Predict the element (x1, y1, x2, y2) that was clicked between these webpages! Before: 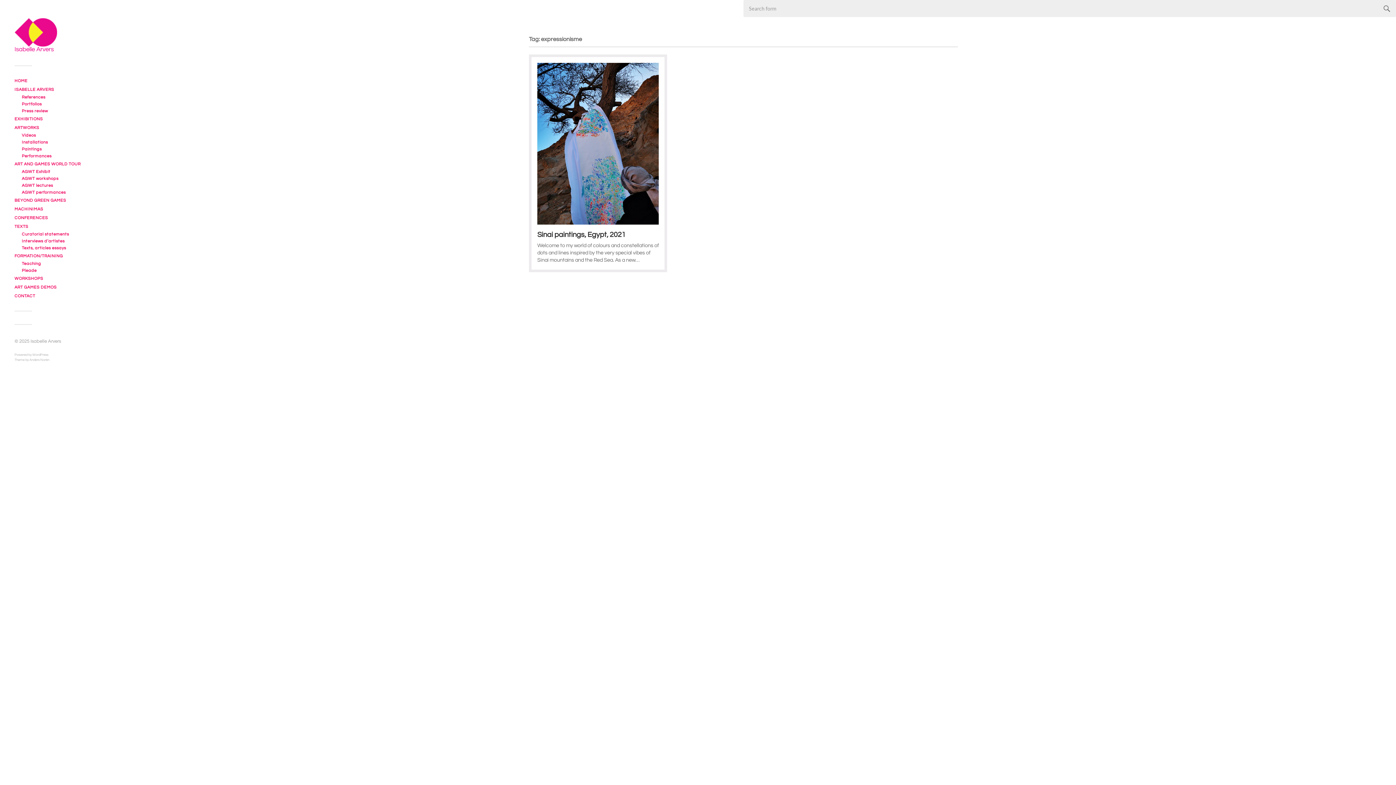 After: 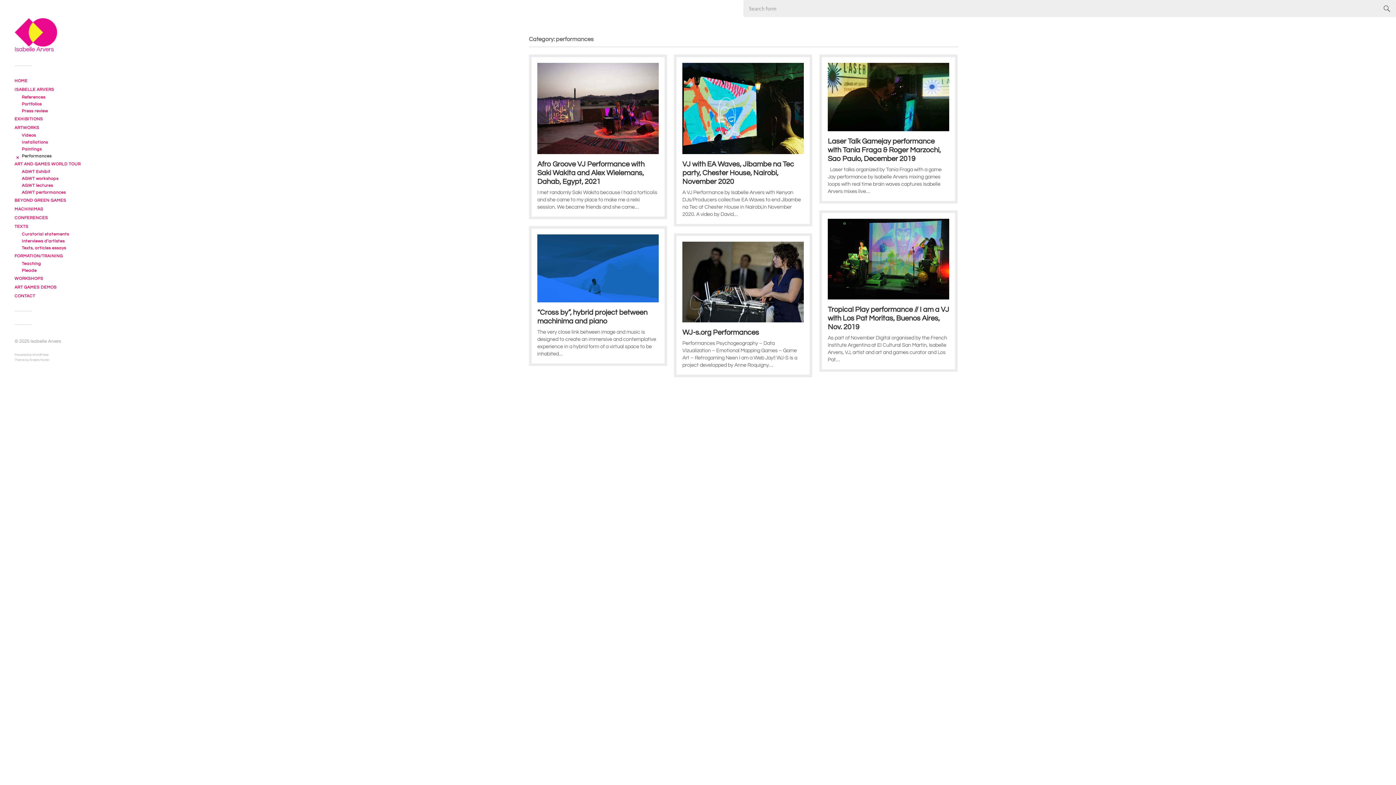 Action: bbox: (21, 154, 51, 158) label: Performances